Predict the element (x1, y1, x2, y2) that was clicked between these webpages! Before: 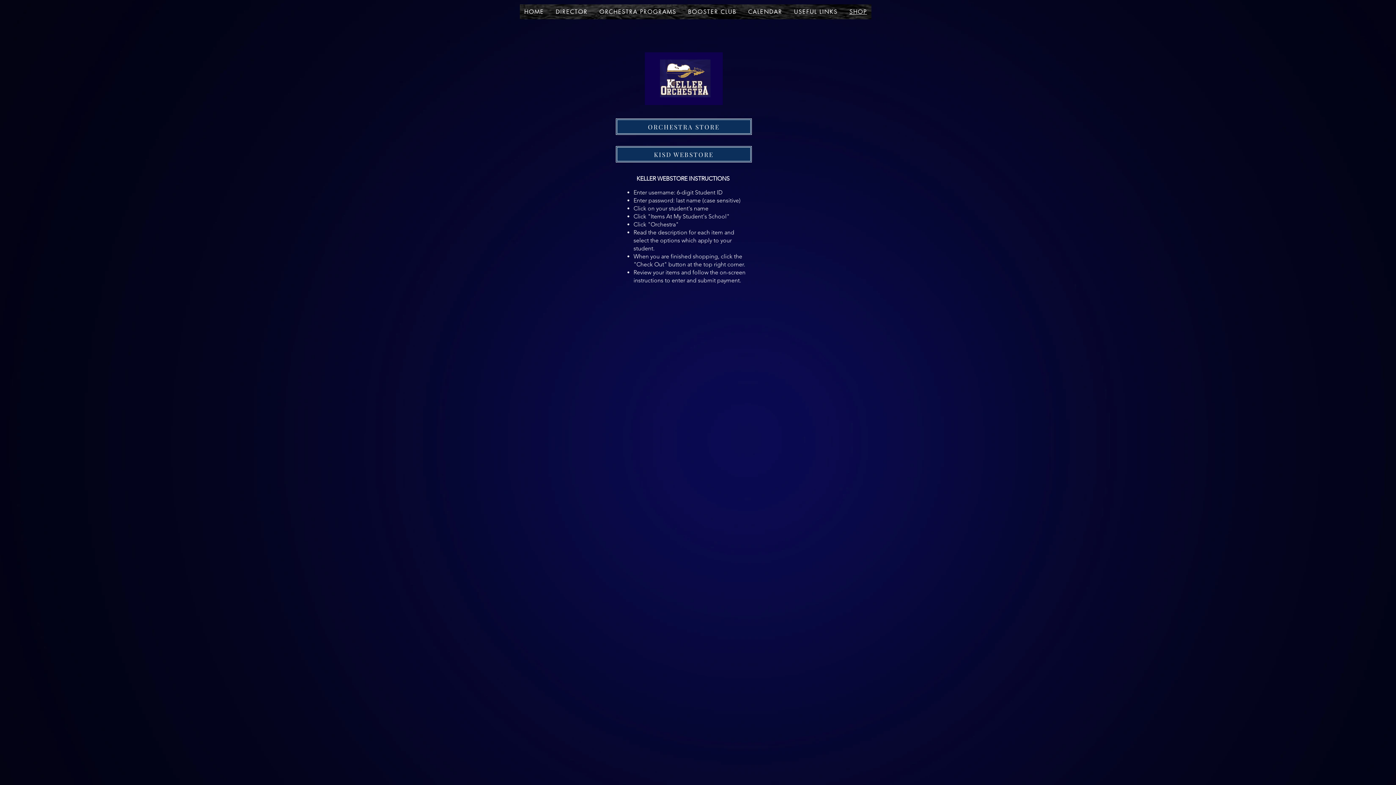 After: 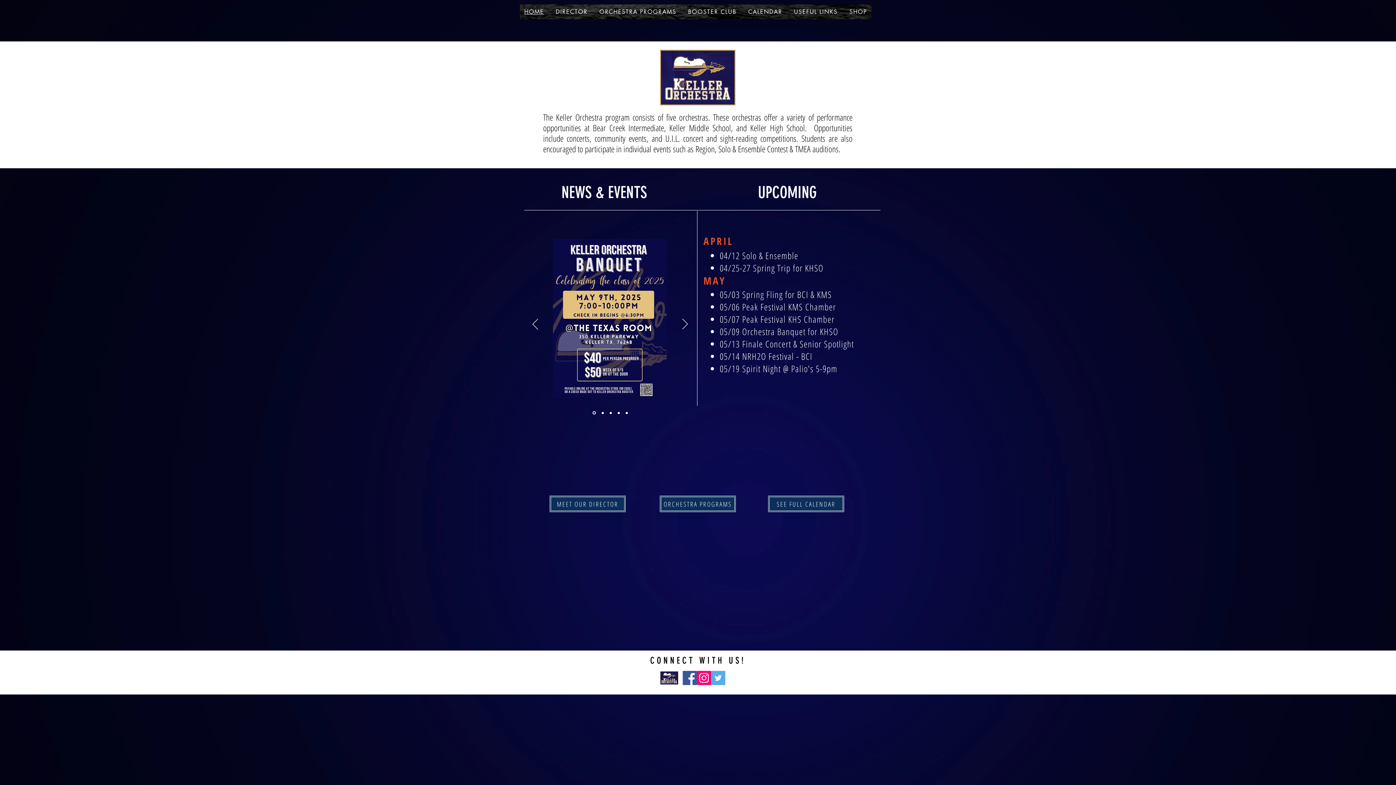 Action: label: HOME bbox: (520, 4, 548, 19)